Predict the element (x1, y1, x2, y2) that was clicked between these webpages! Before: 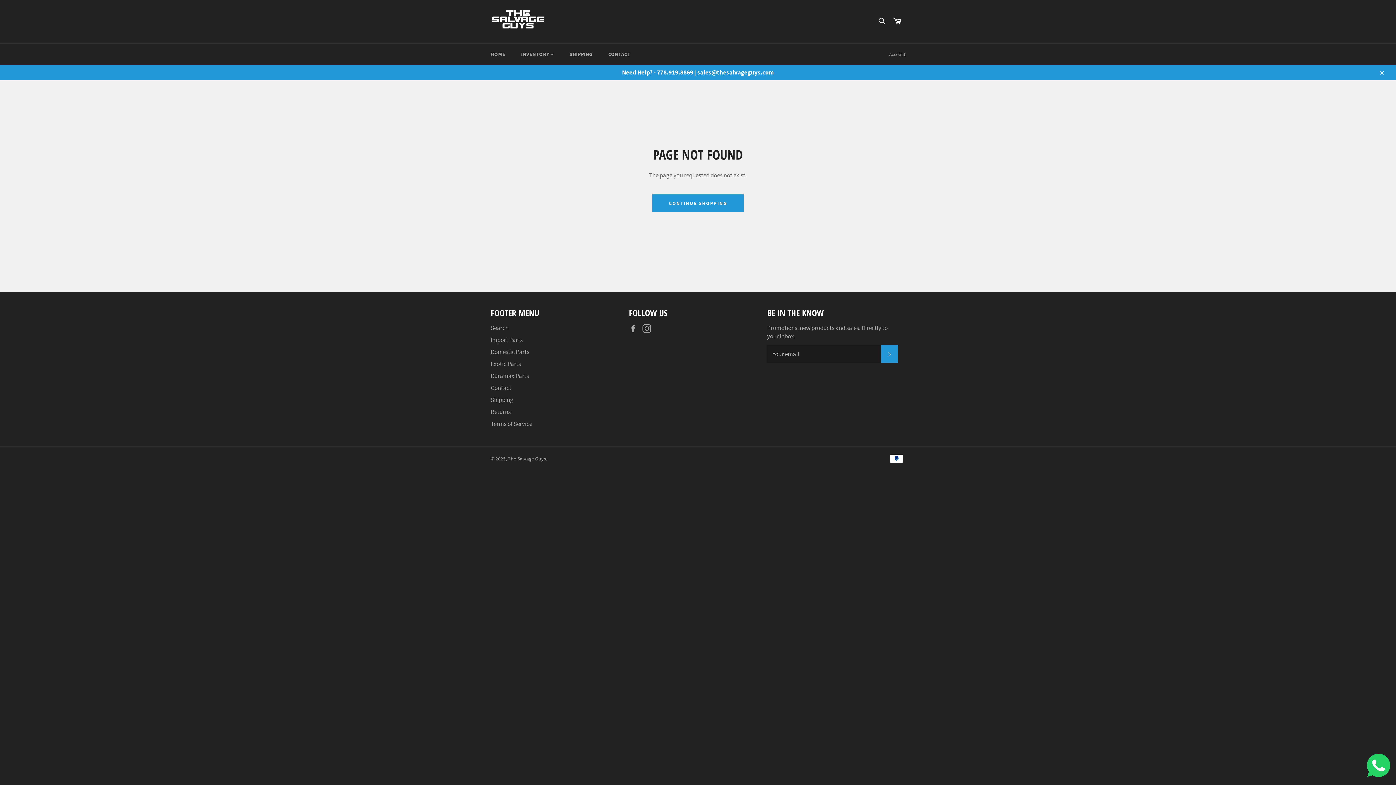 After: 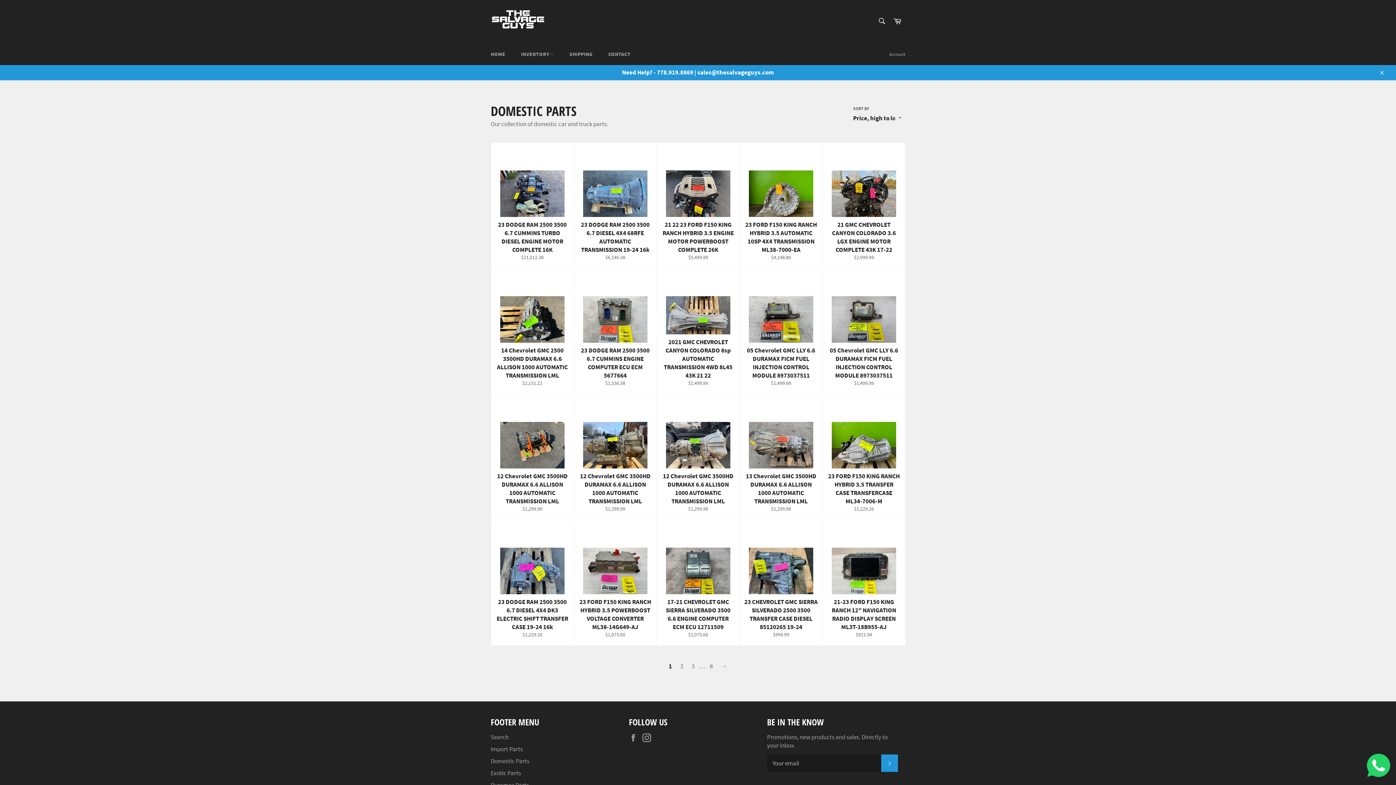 Action: bbox: (490, 348, 529, 356) label: Domestic Parts